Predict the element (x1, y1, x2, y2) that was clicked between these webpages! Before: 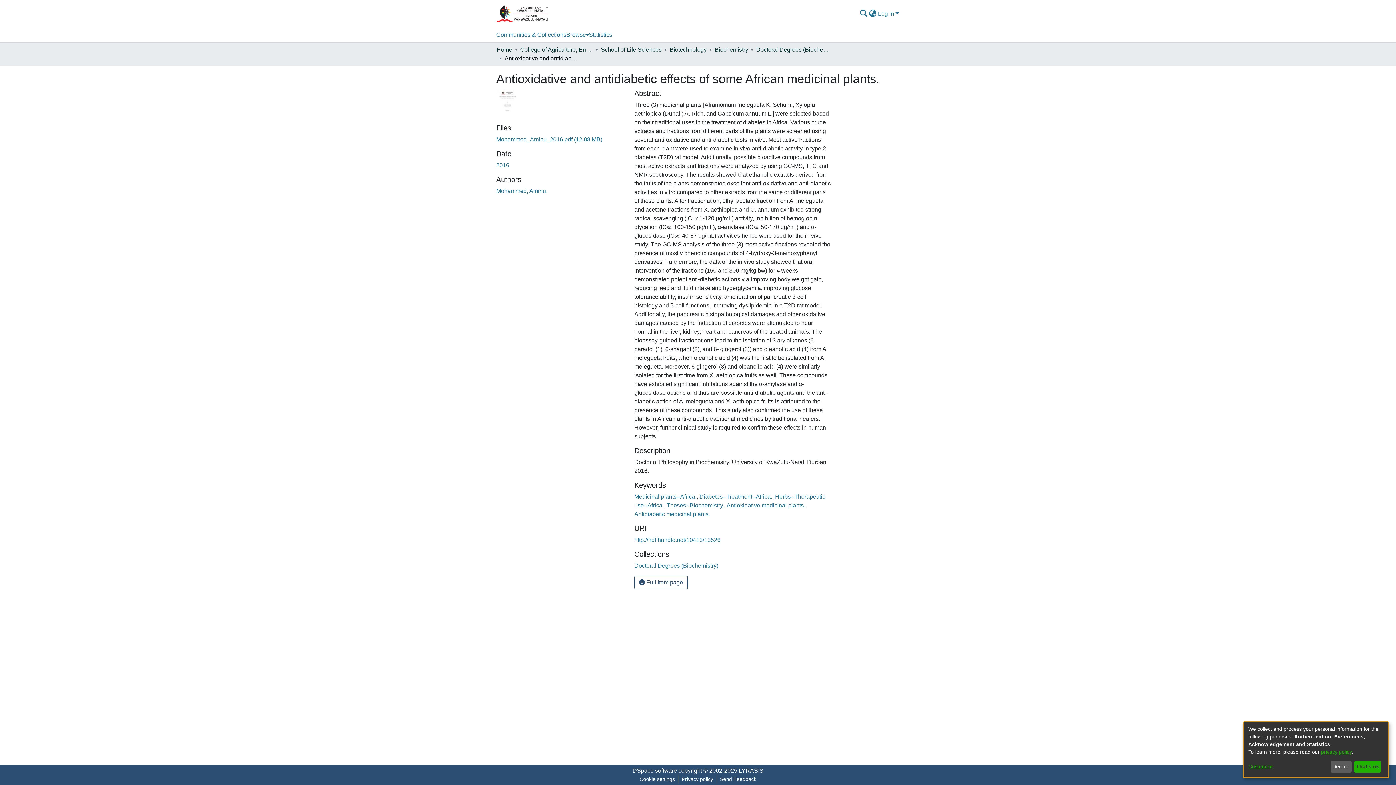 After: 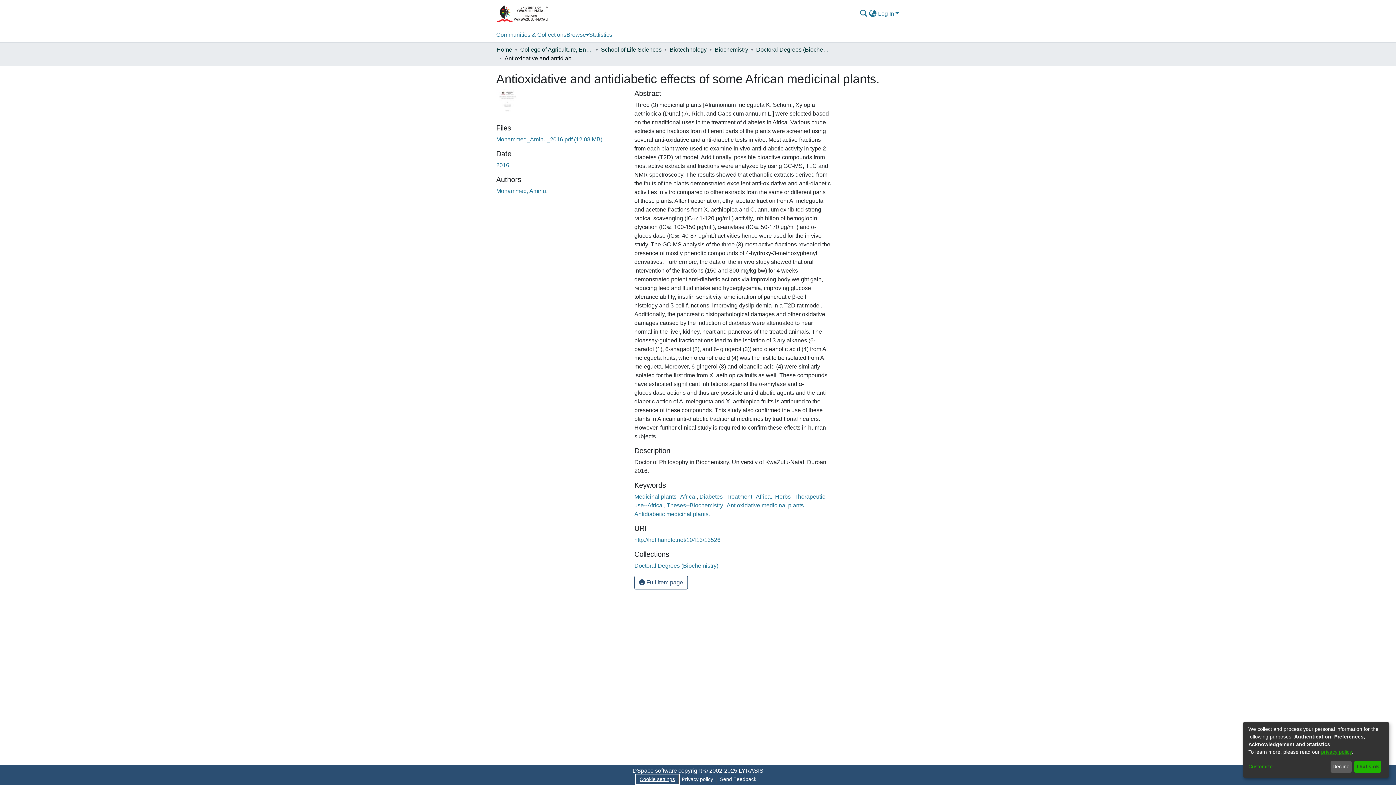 Action: bbox: (658, 775, 700, 784) label: Cookie settings